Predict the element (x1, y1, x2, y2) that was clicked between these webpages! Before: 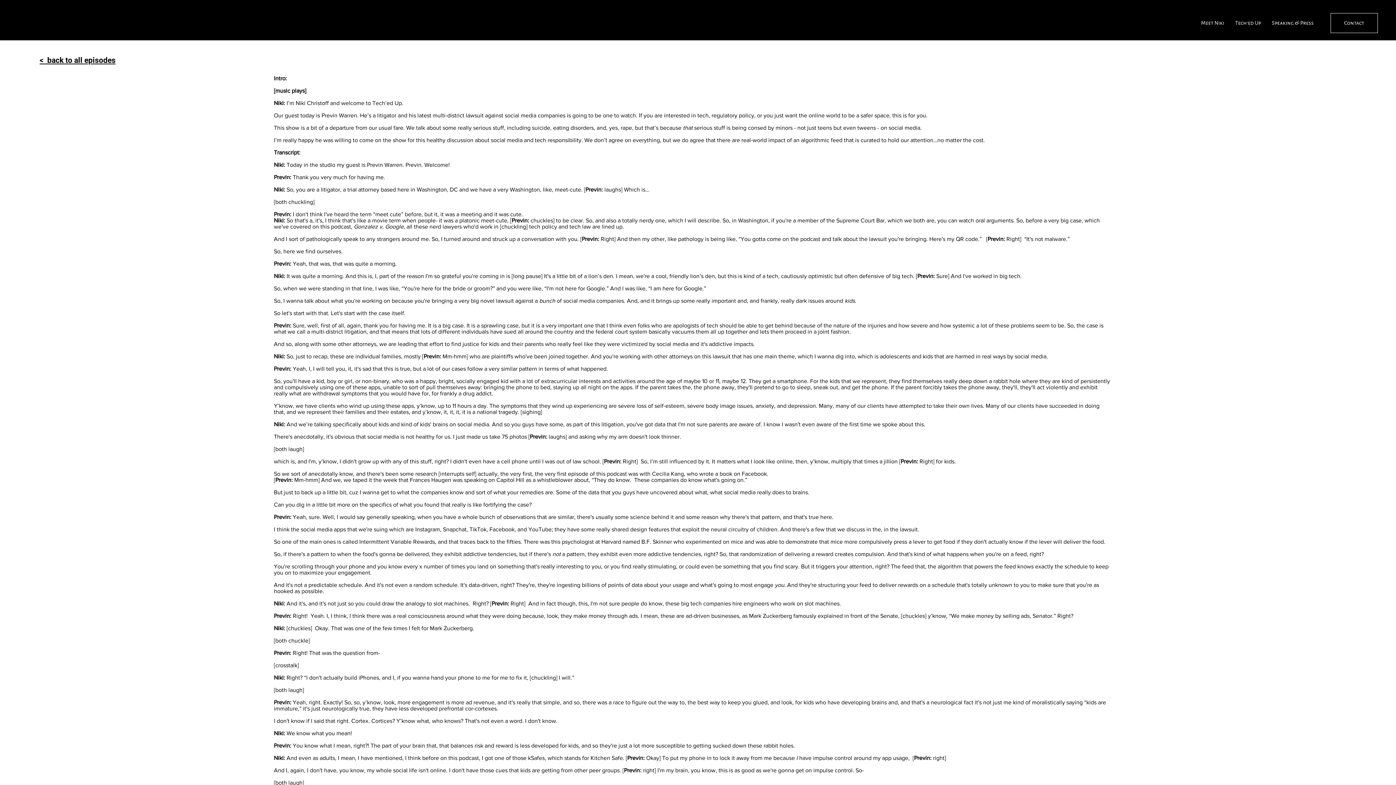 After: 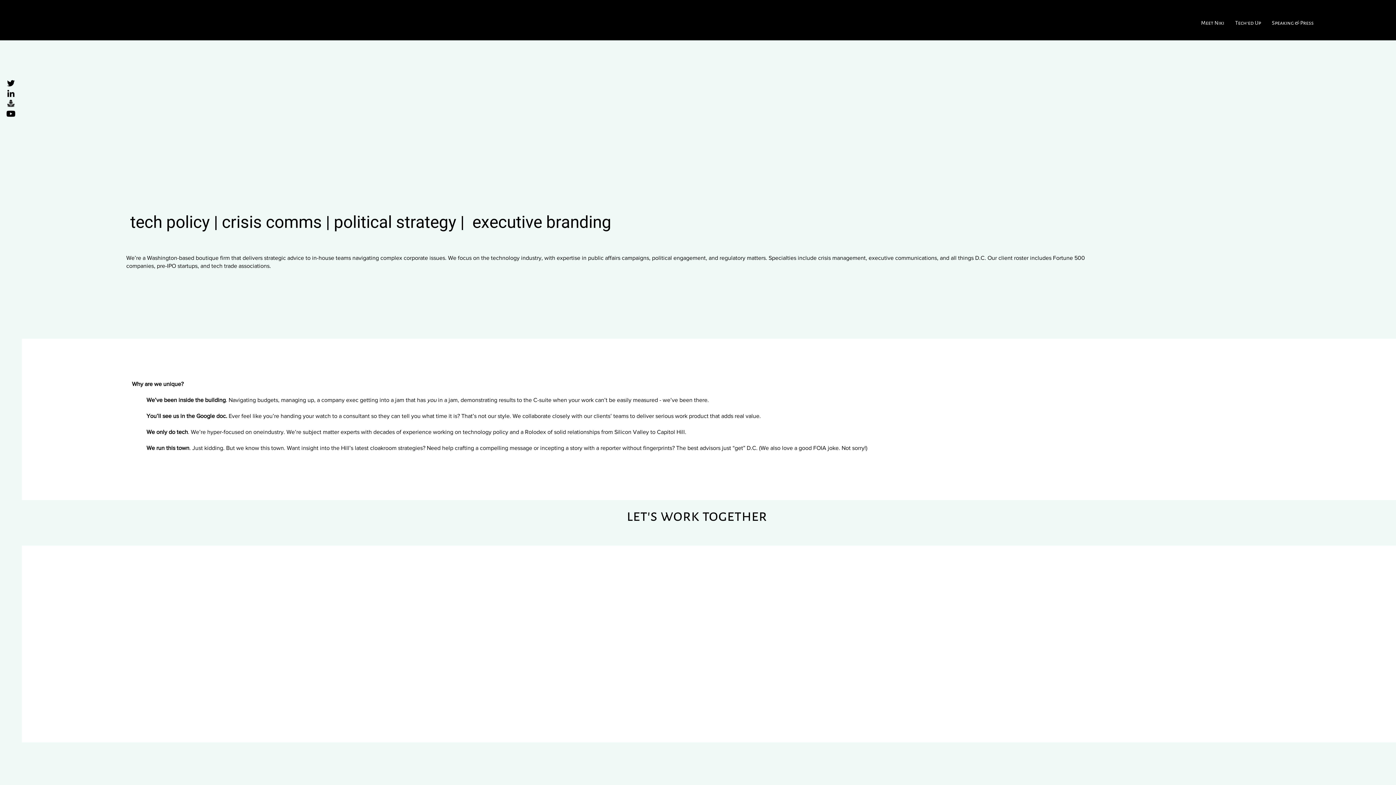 Action: label: Christoff & Co. bbox: (29, 15, 80, 24)